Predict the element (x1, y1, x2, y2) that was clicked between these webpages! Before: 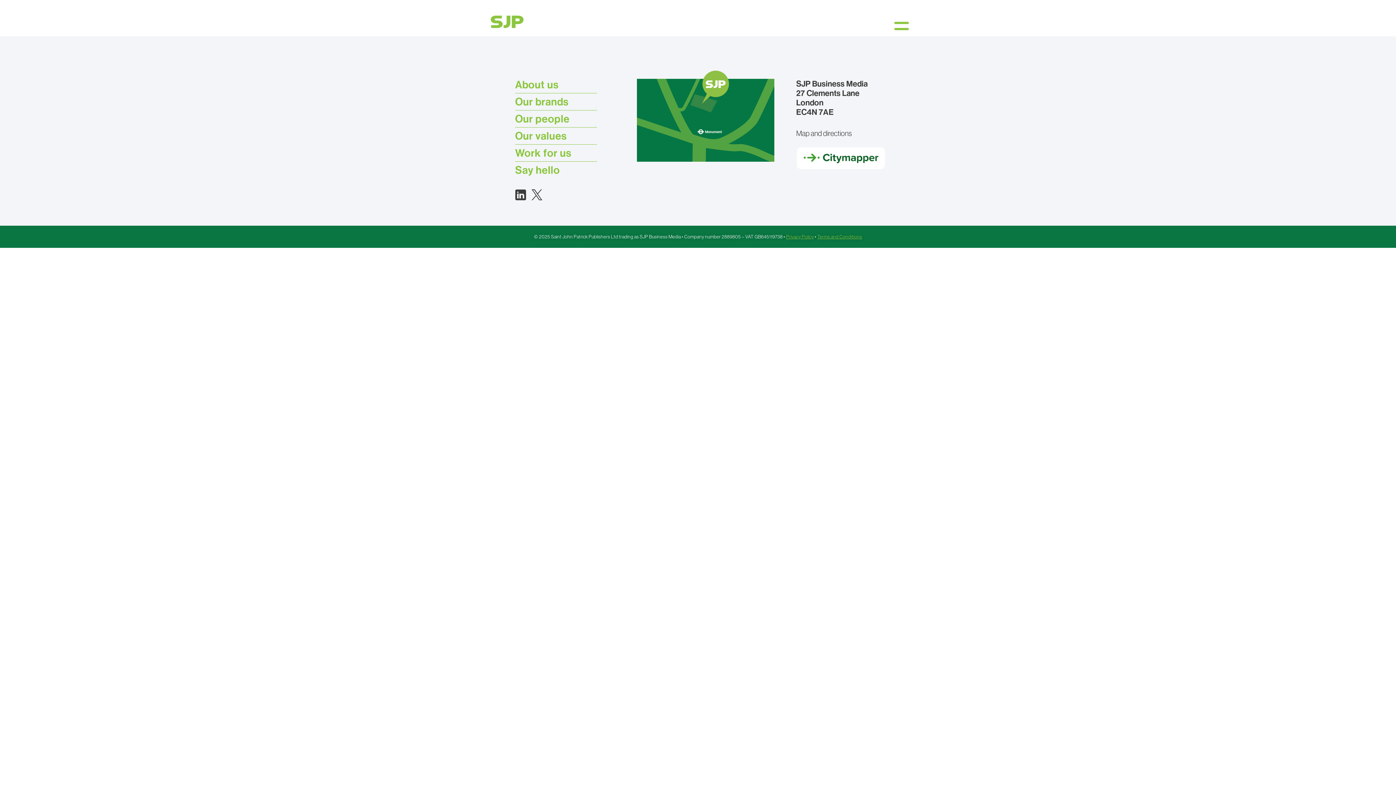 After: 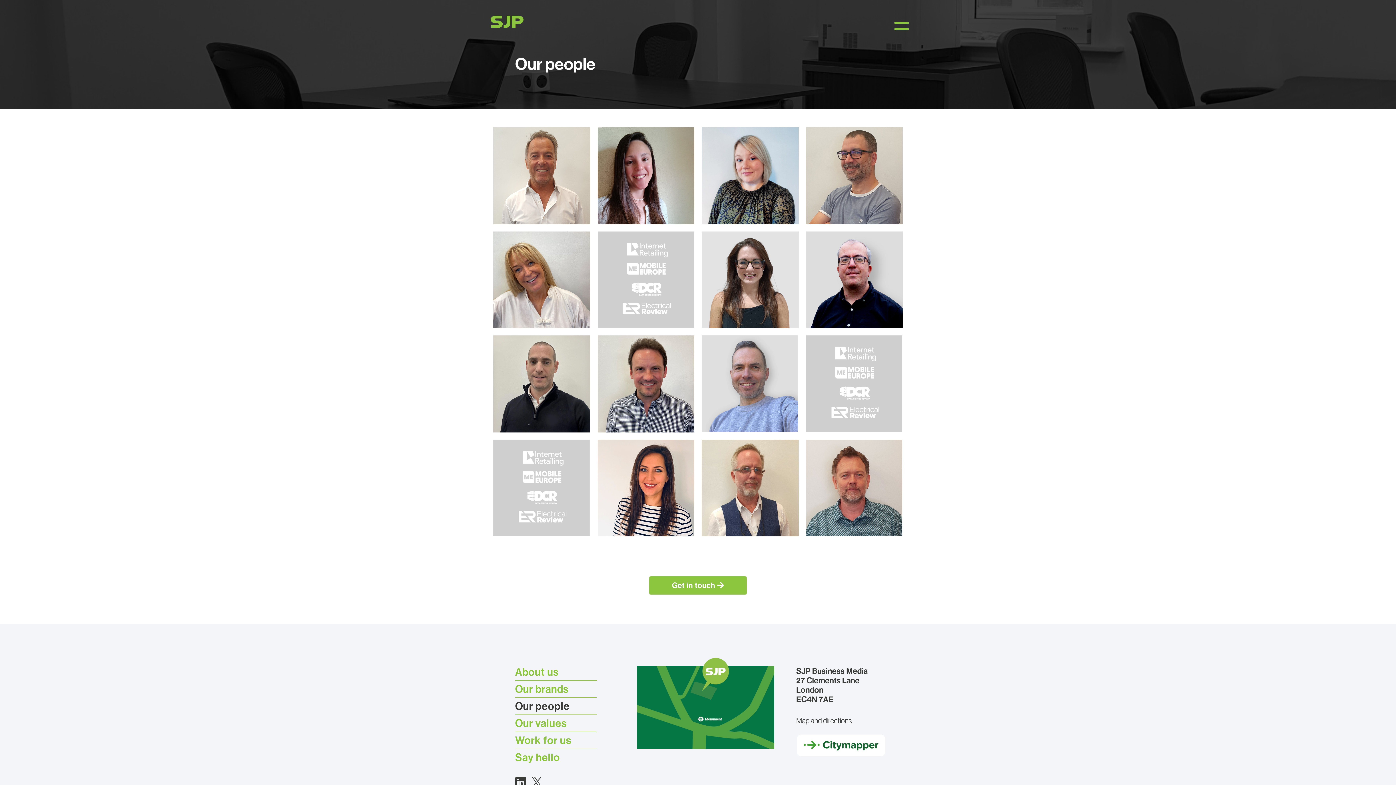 Action: bbox: (515, 110, 596, 127) label: Our people